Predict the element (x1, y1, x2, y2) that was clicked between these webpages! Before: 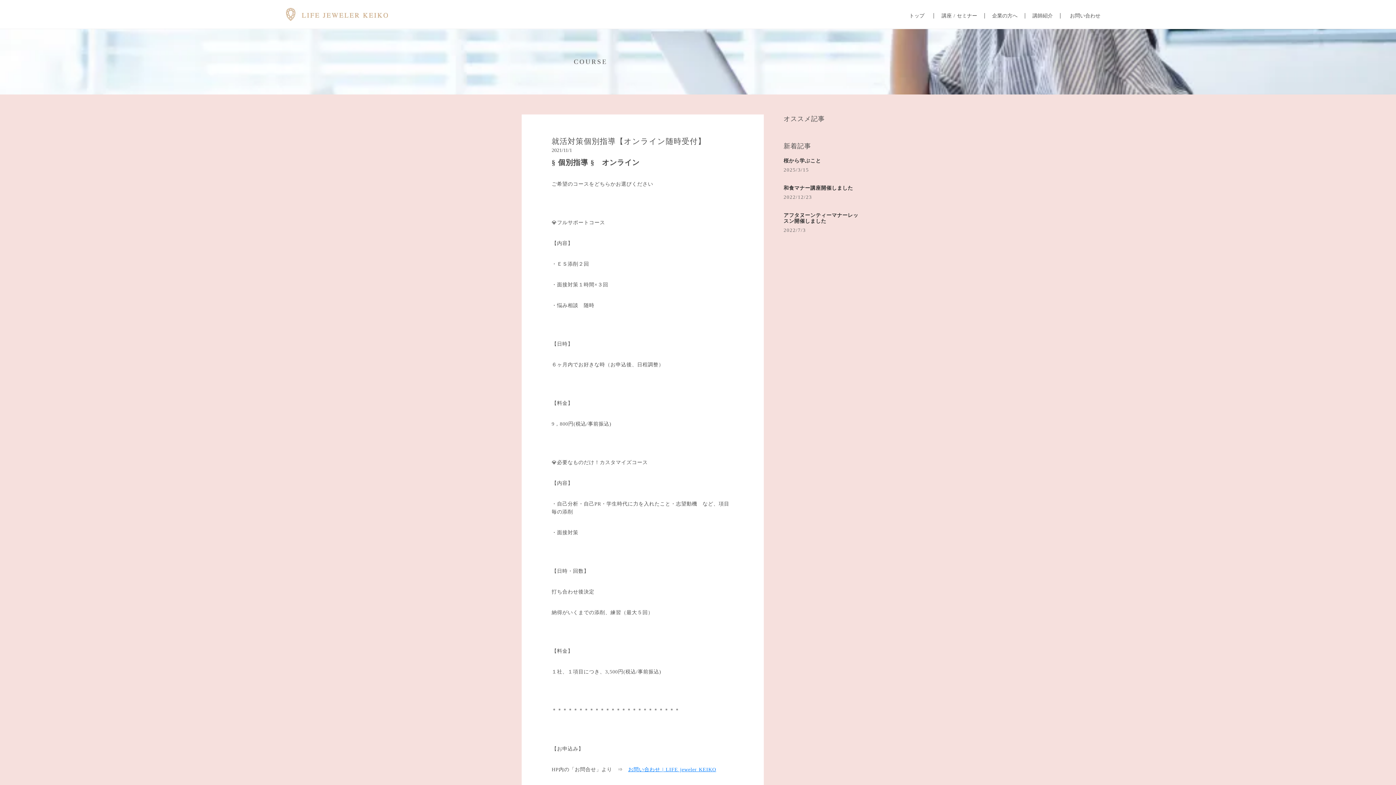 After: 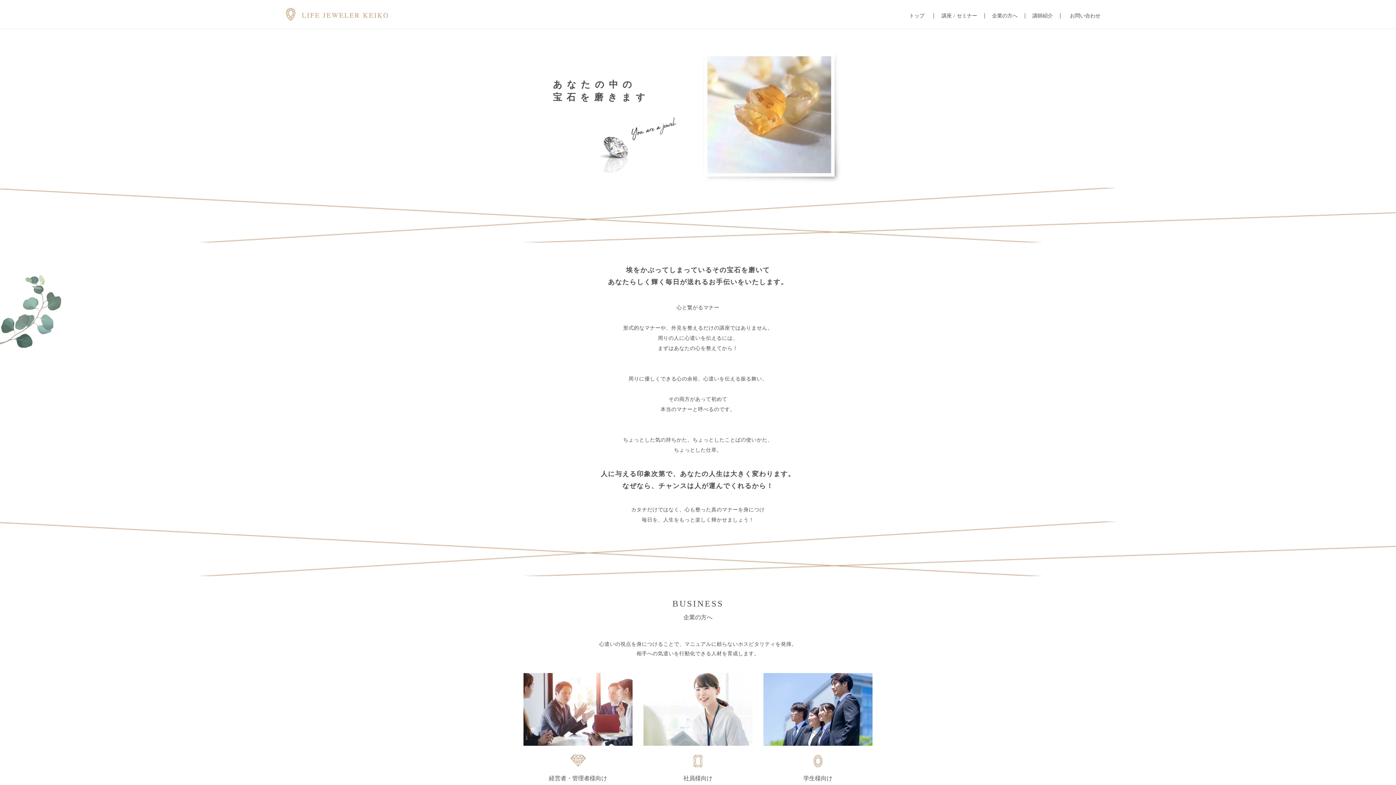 Action: label: トップ  bbox: (909, 12, 934, 18)